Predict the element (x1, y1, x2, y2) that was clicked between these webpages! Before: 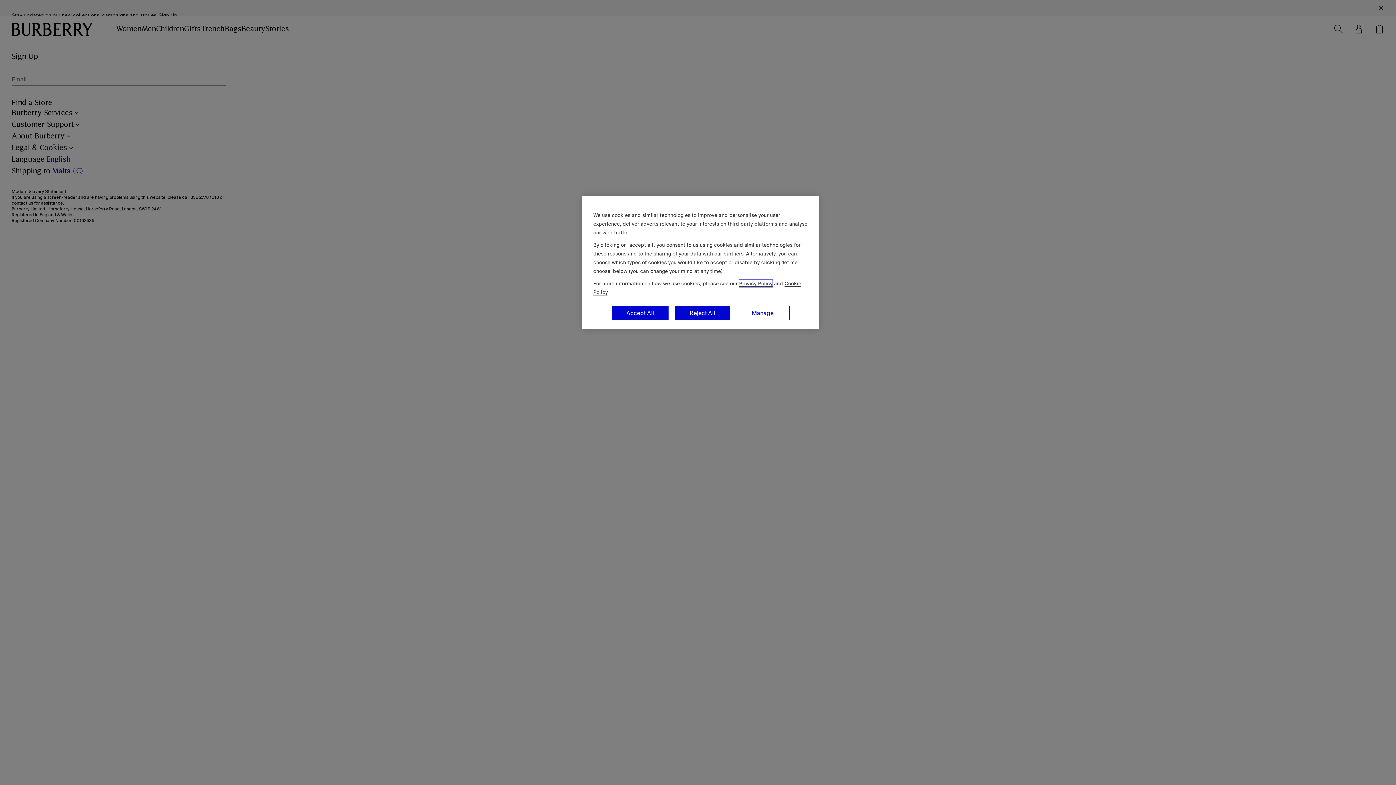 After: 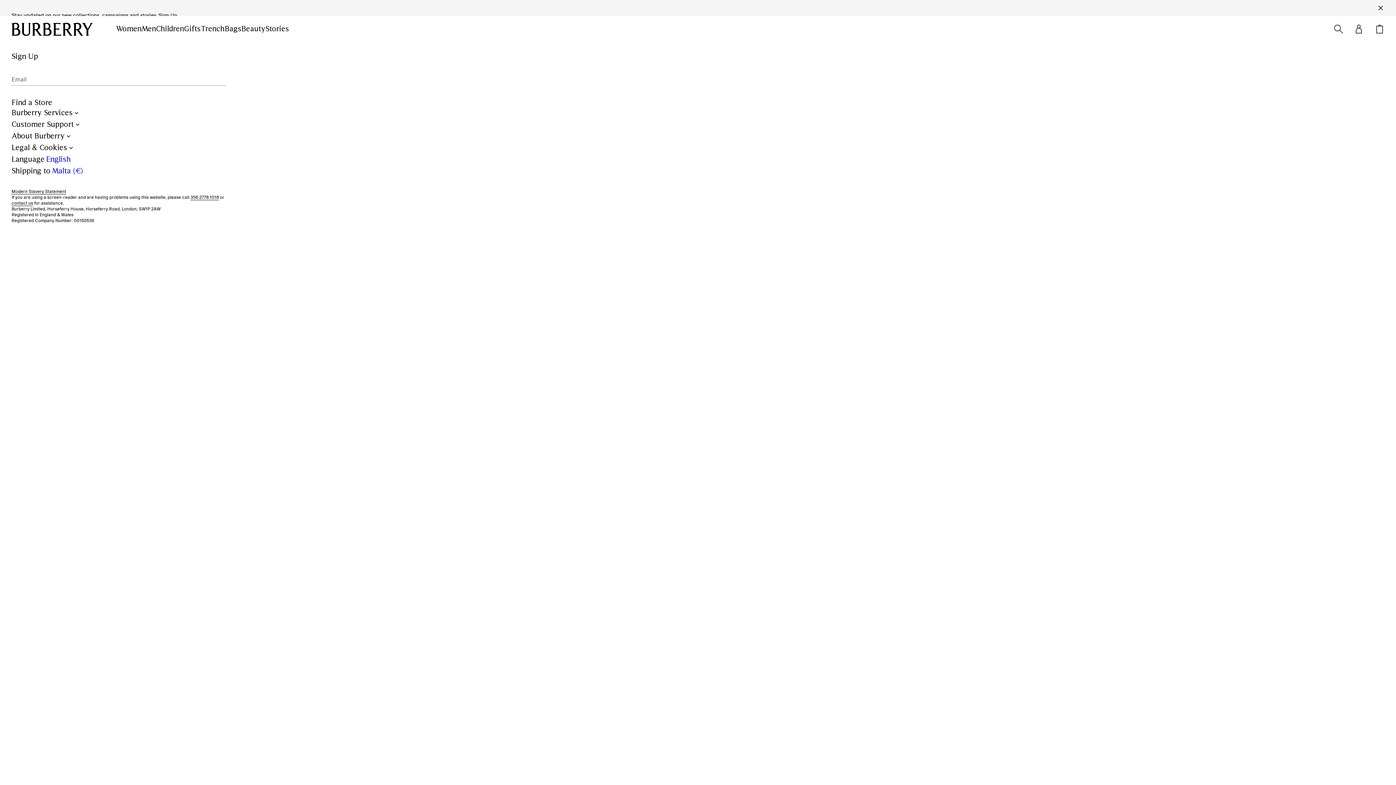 Action: label: Accept All bbox: (611, 305, 669, 320)